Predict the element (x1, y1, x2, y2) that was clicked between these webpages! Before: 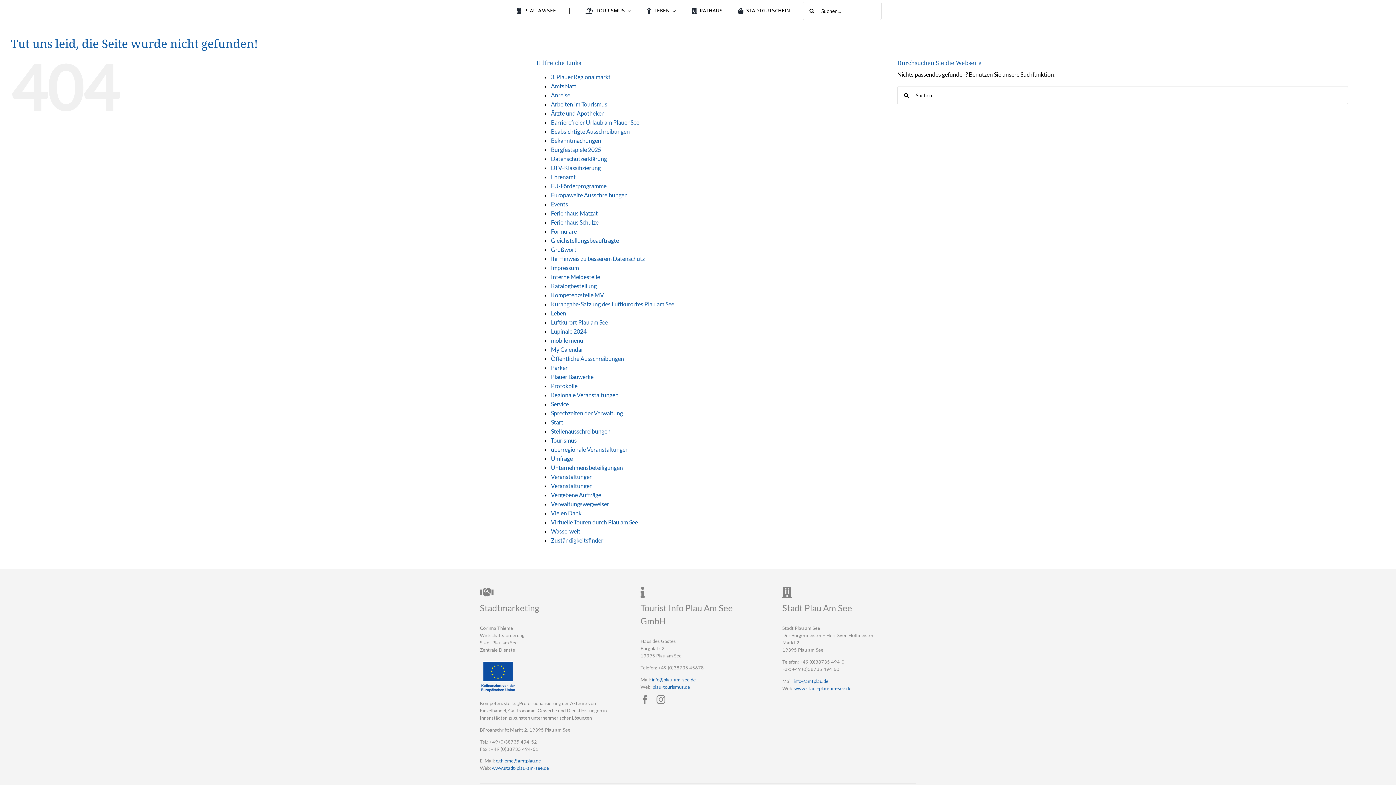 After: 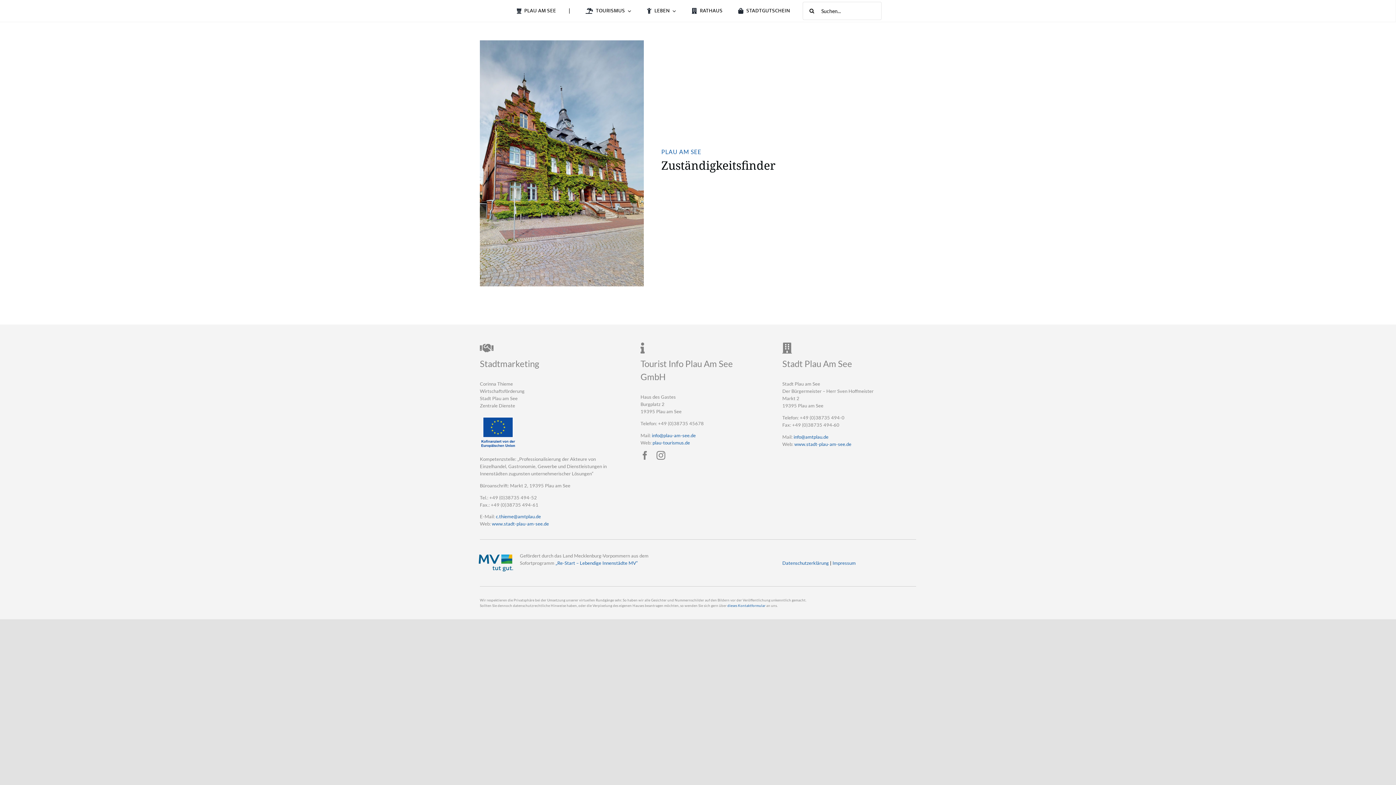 Action: bbox: (551, 536, 603, 543) label: Zuständigkeitsfinder